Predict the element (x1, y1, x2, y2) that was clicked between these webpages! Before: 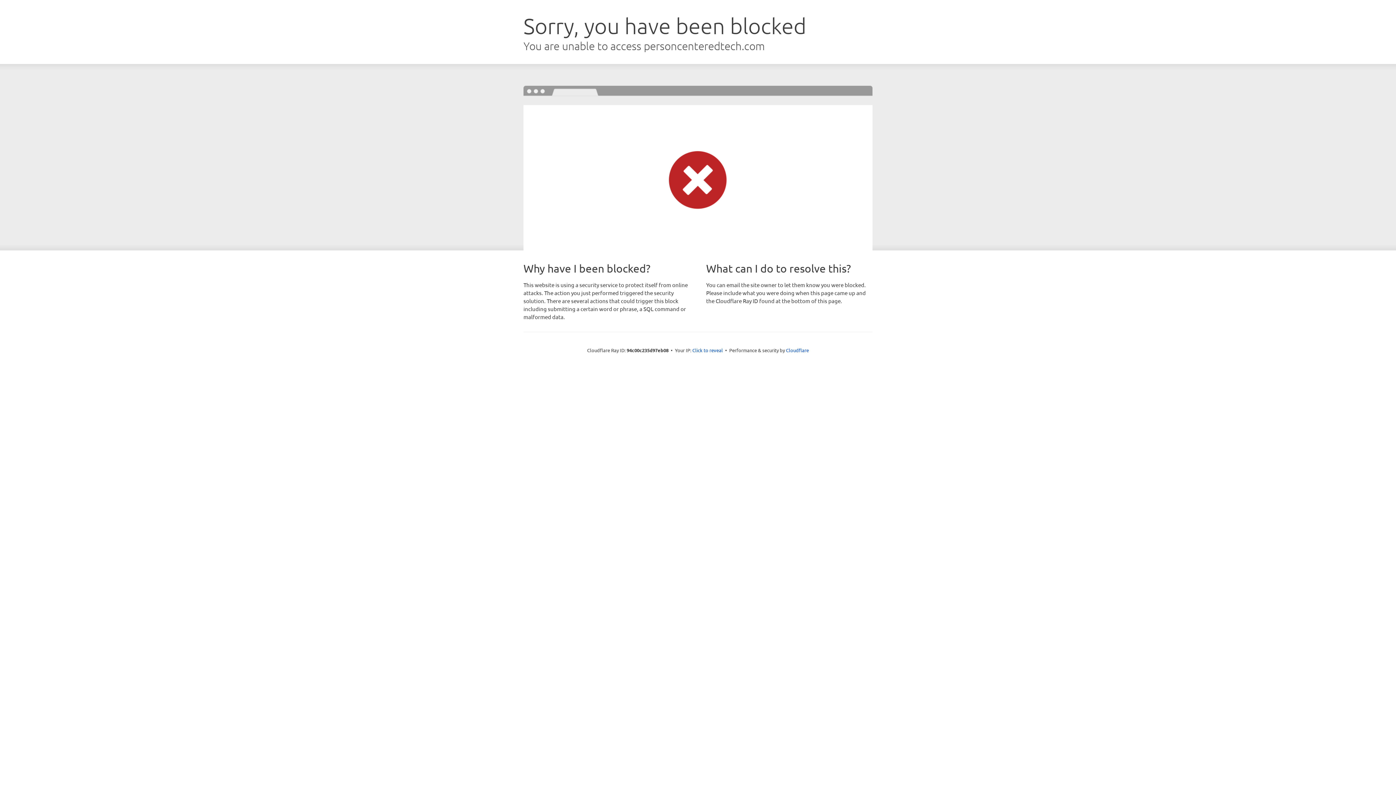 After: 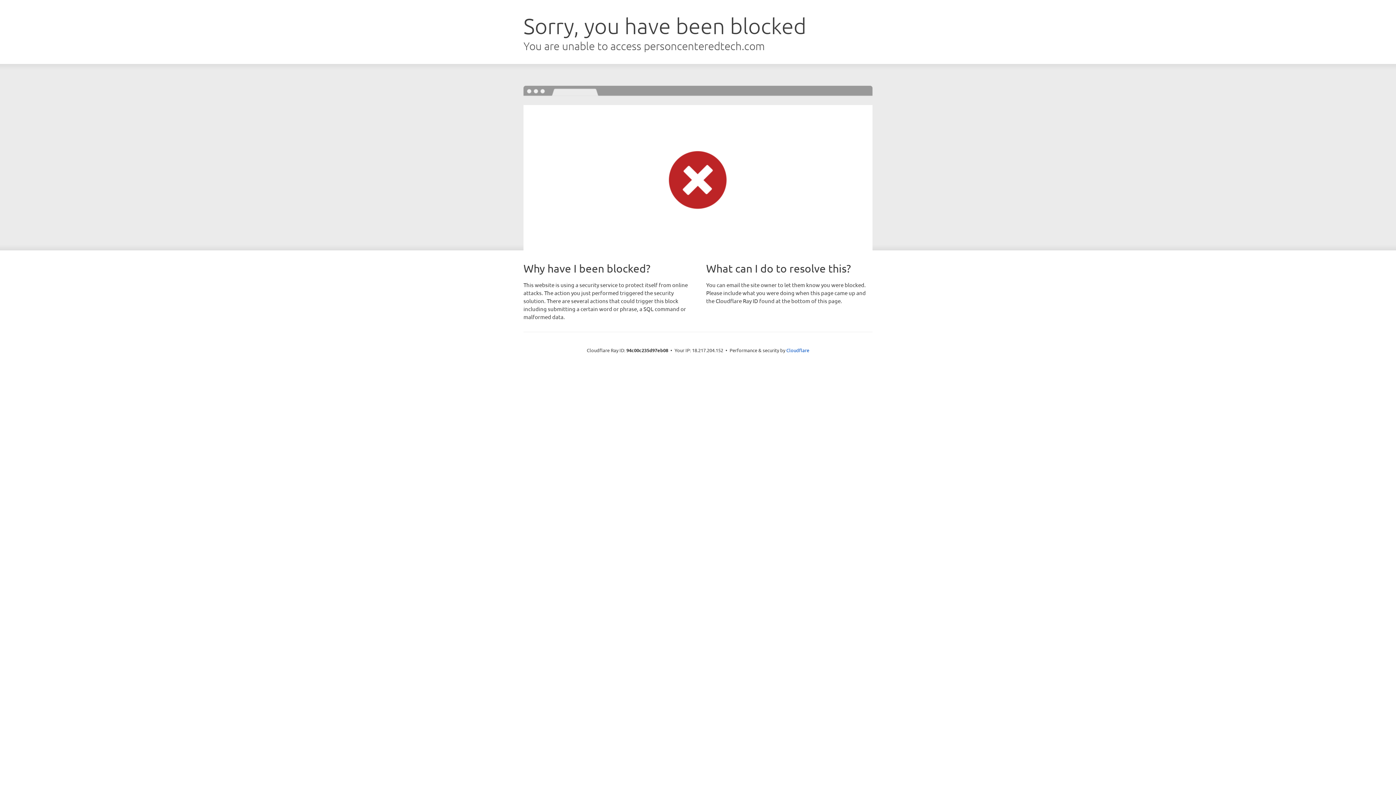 Action: bbox: (692, 346, 723, 353) label: Click to reveal